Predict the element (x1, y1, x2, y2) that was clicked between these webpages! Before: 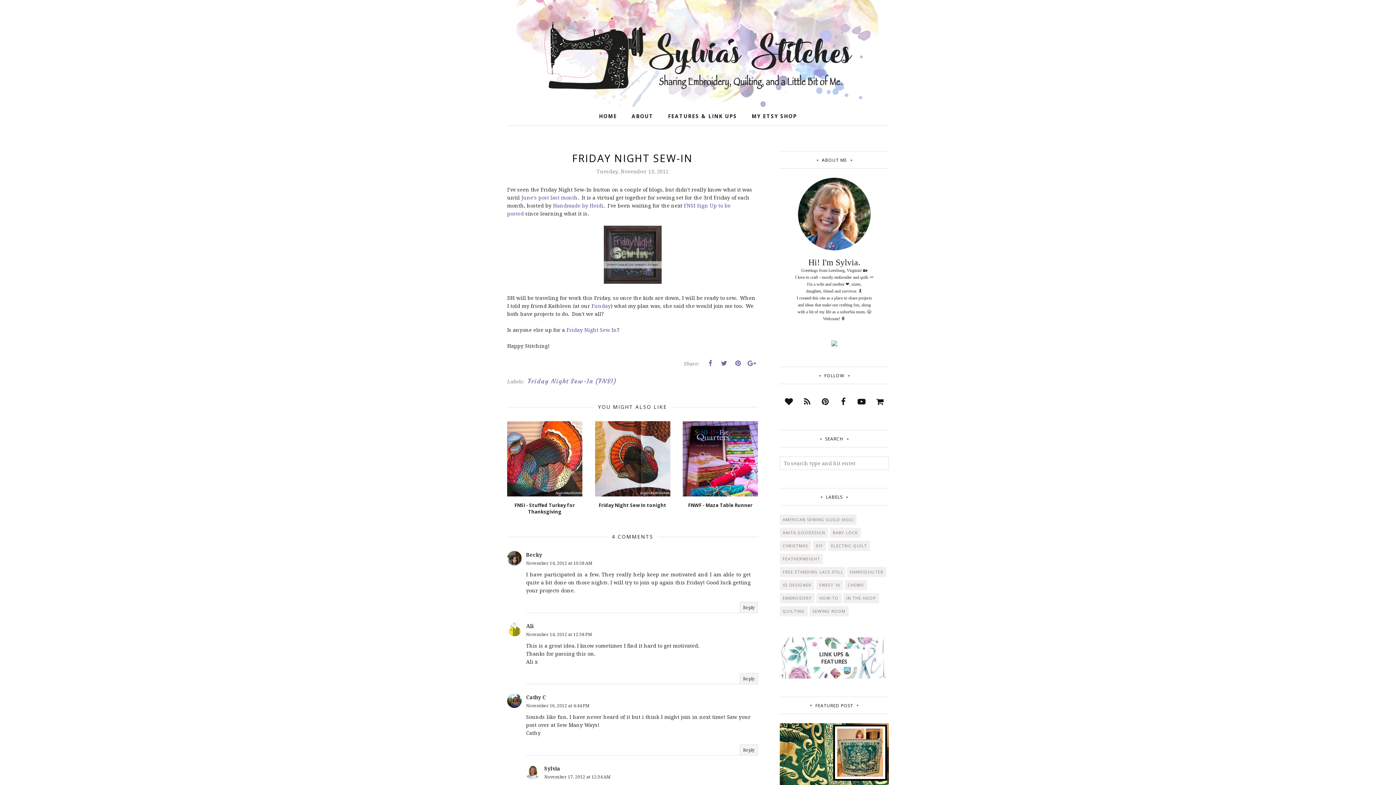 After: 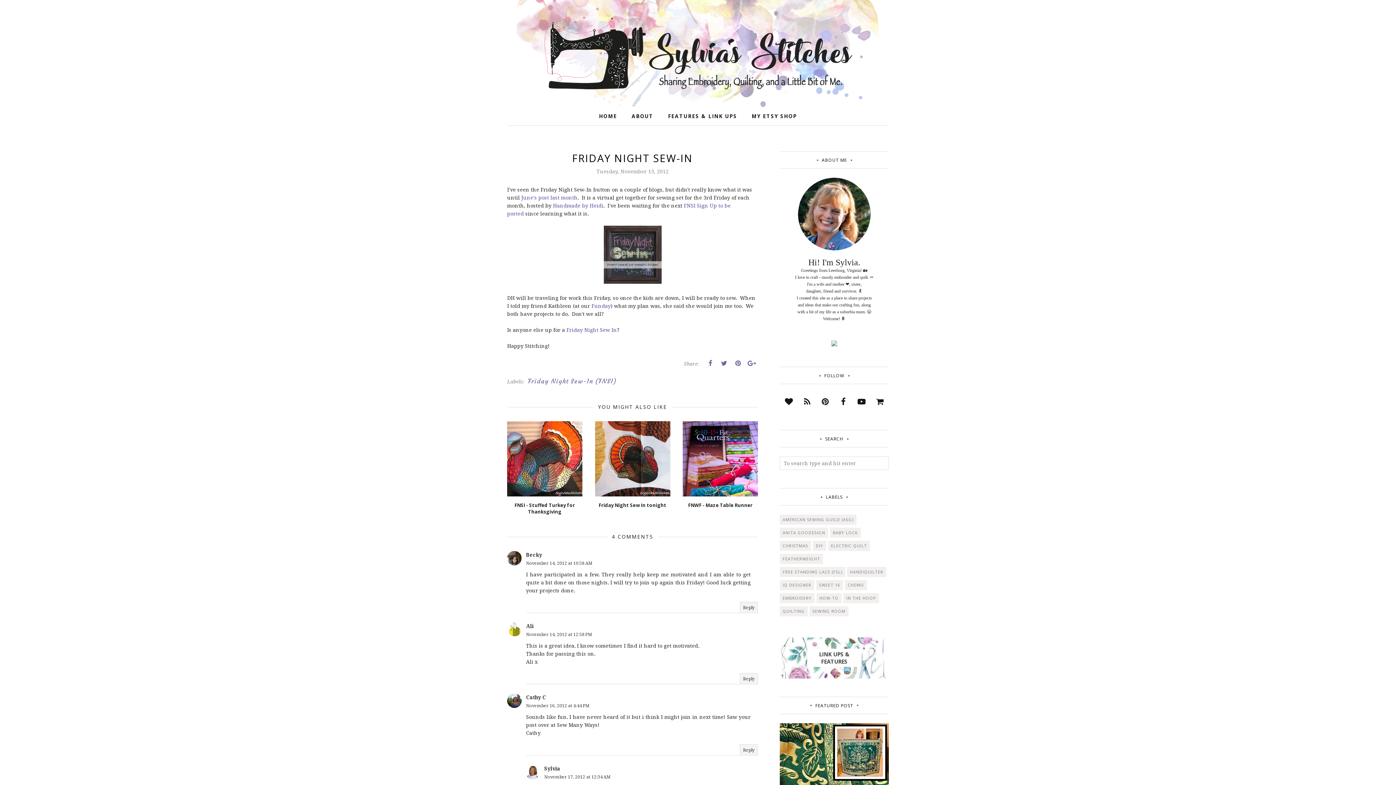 Action: bbox: (740, 744, 758, 755) label: Reply